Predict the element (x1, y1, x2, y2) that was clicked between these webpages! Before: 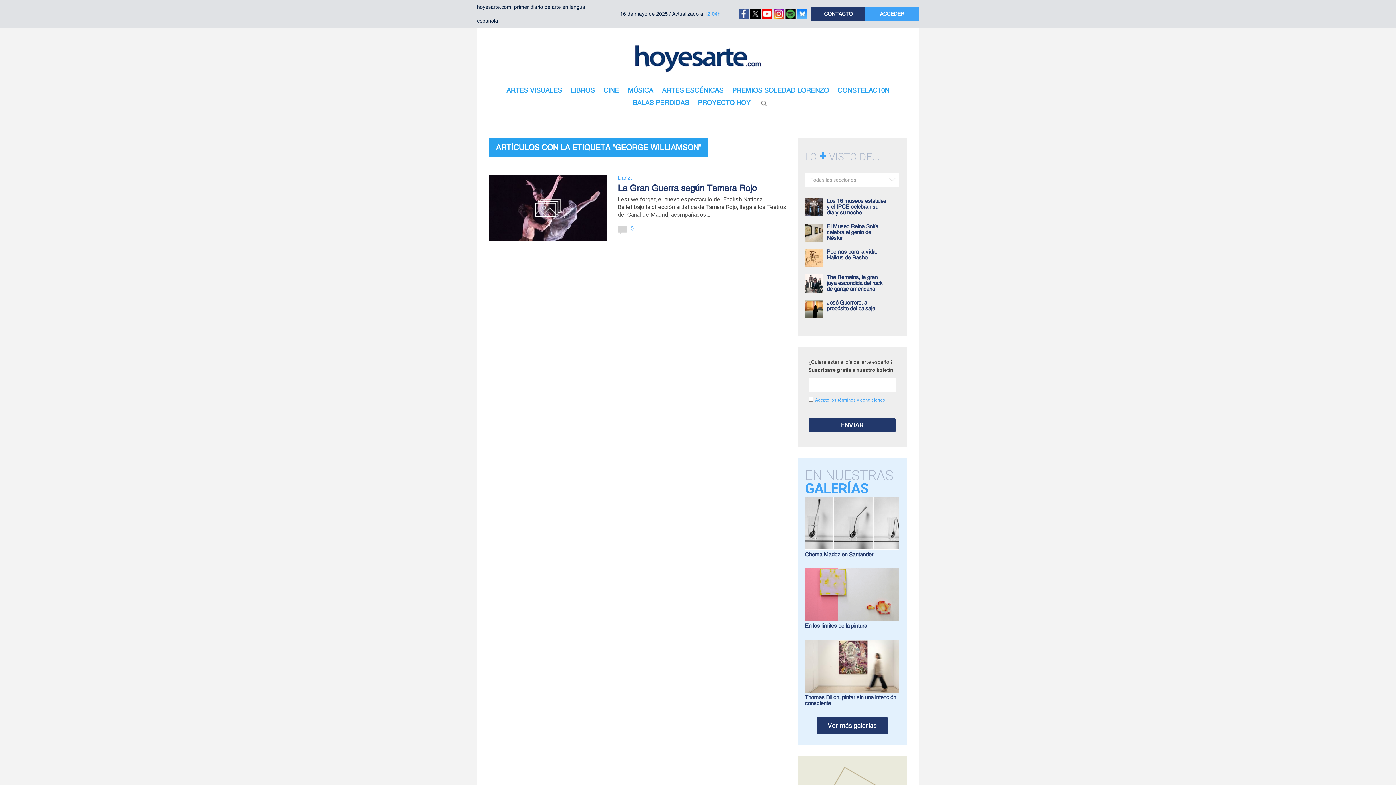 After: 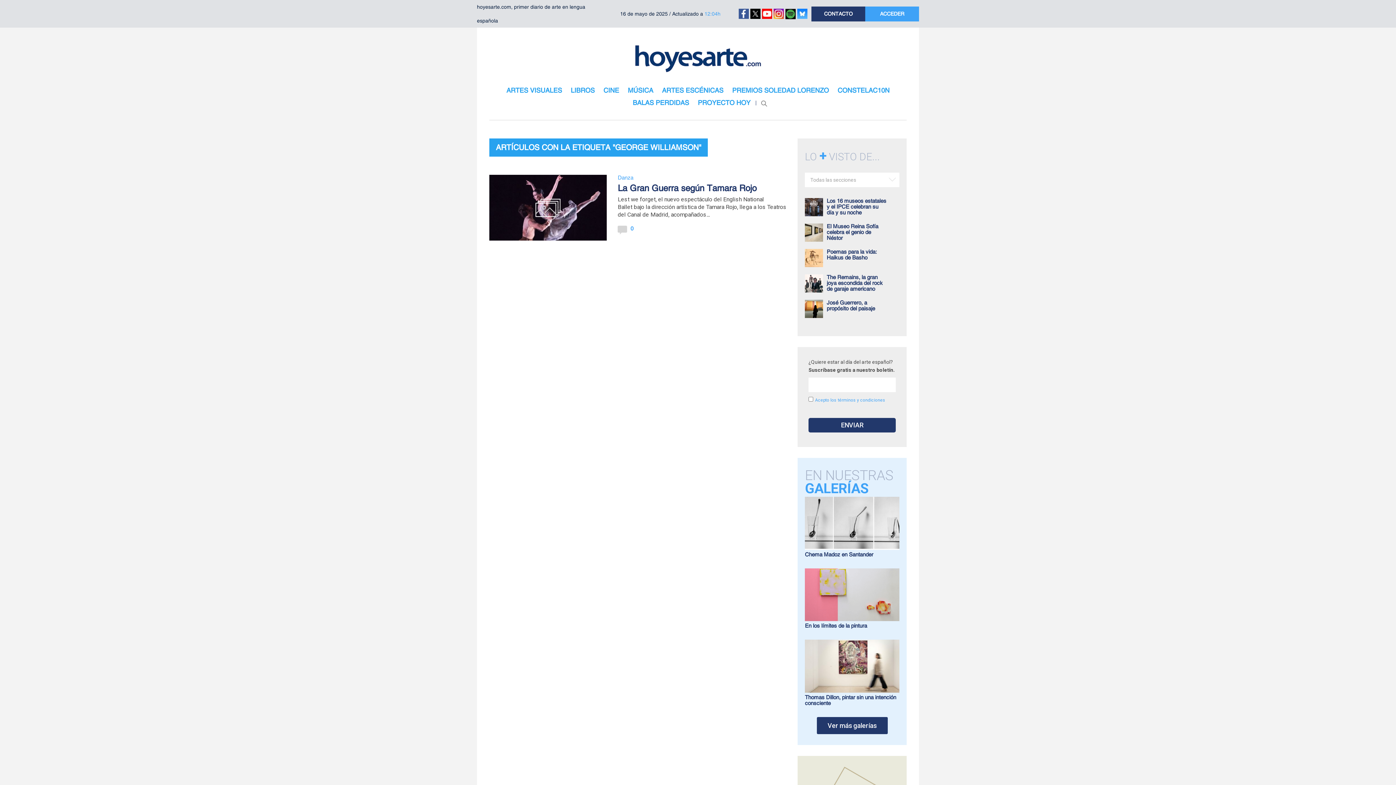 Action: label: ARTÍCULOS CON LA ETIQUETA "GEORGE WILLIAMSON" bbox: (489, 138, 708, 156)